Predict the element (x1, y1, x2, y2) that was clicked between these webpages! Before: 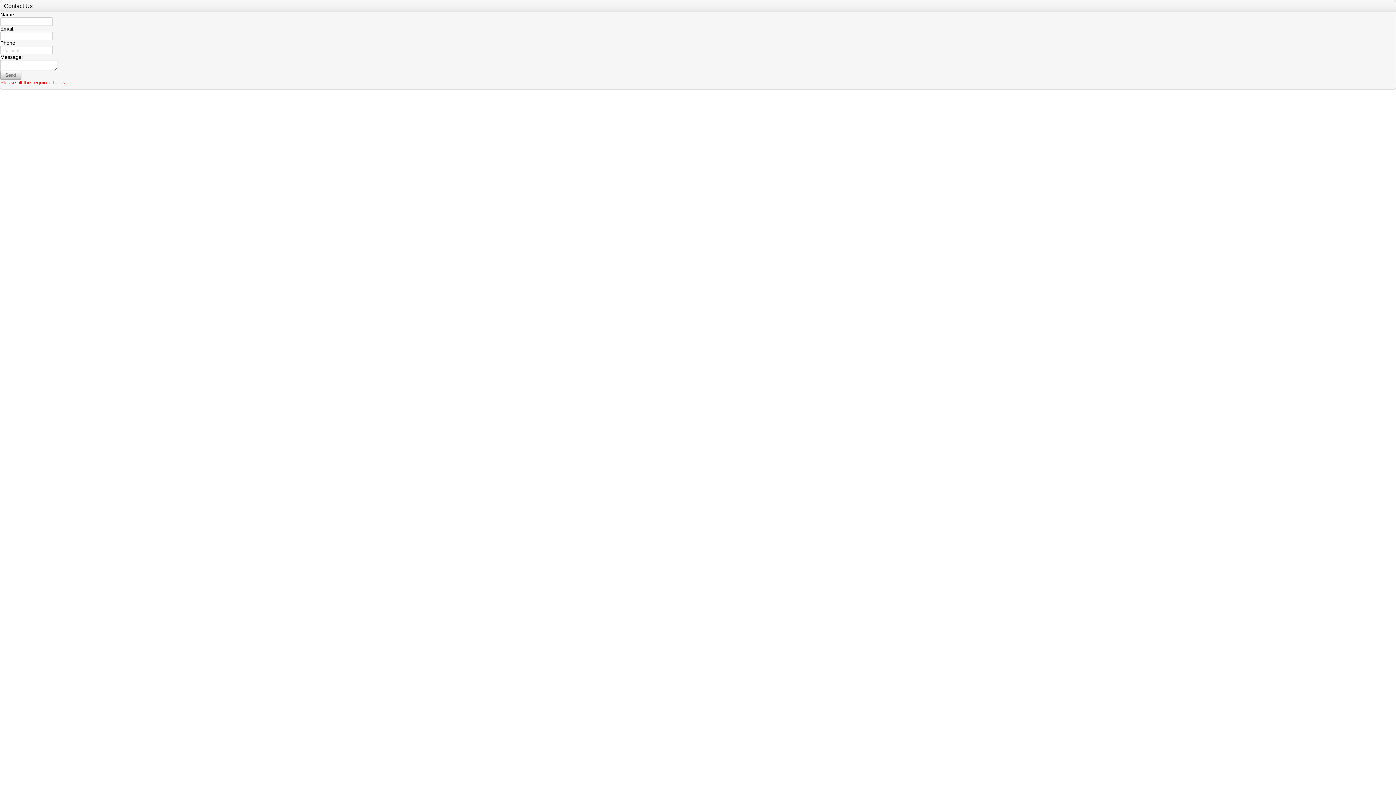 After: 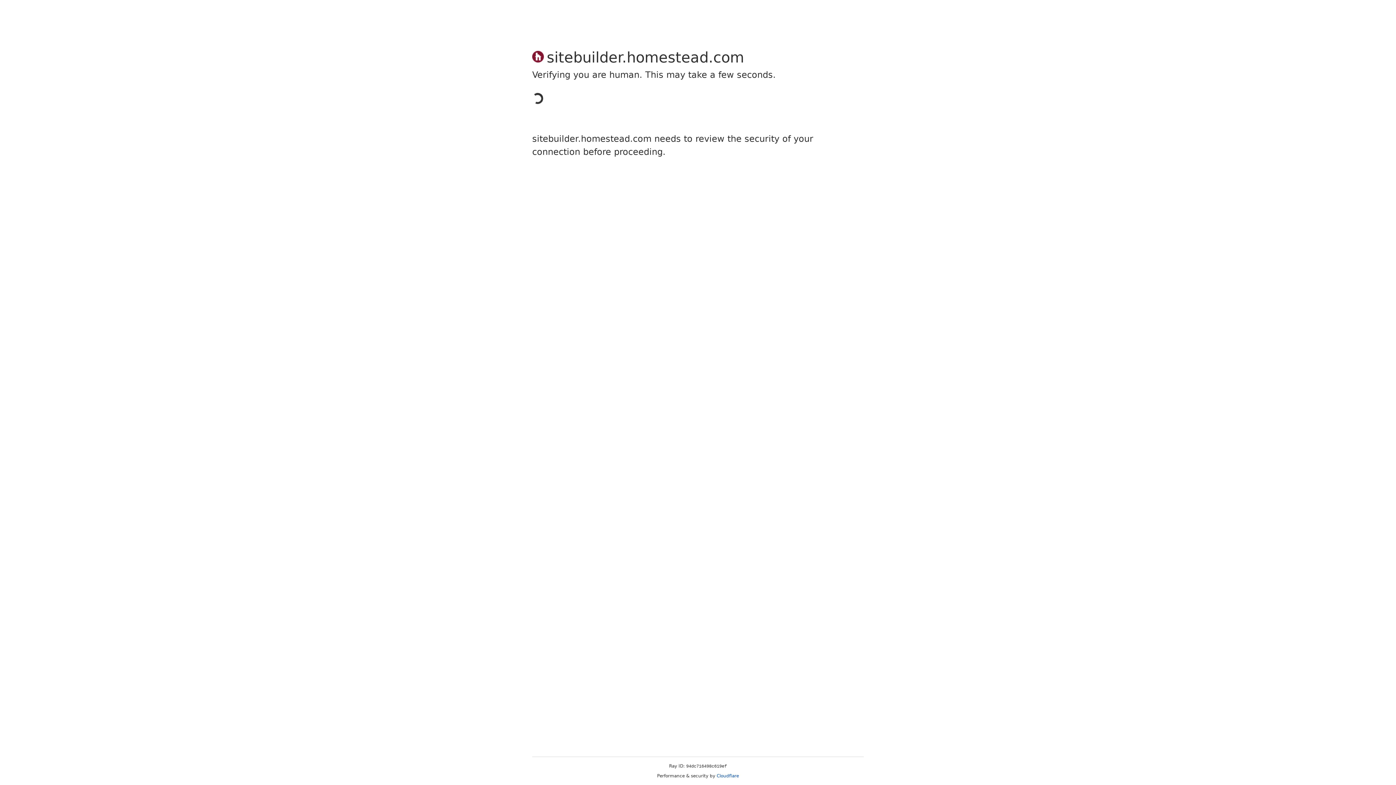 Action: bbox: (0, 70, 21, 79)